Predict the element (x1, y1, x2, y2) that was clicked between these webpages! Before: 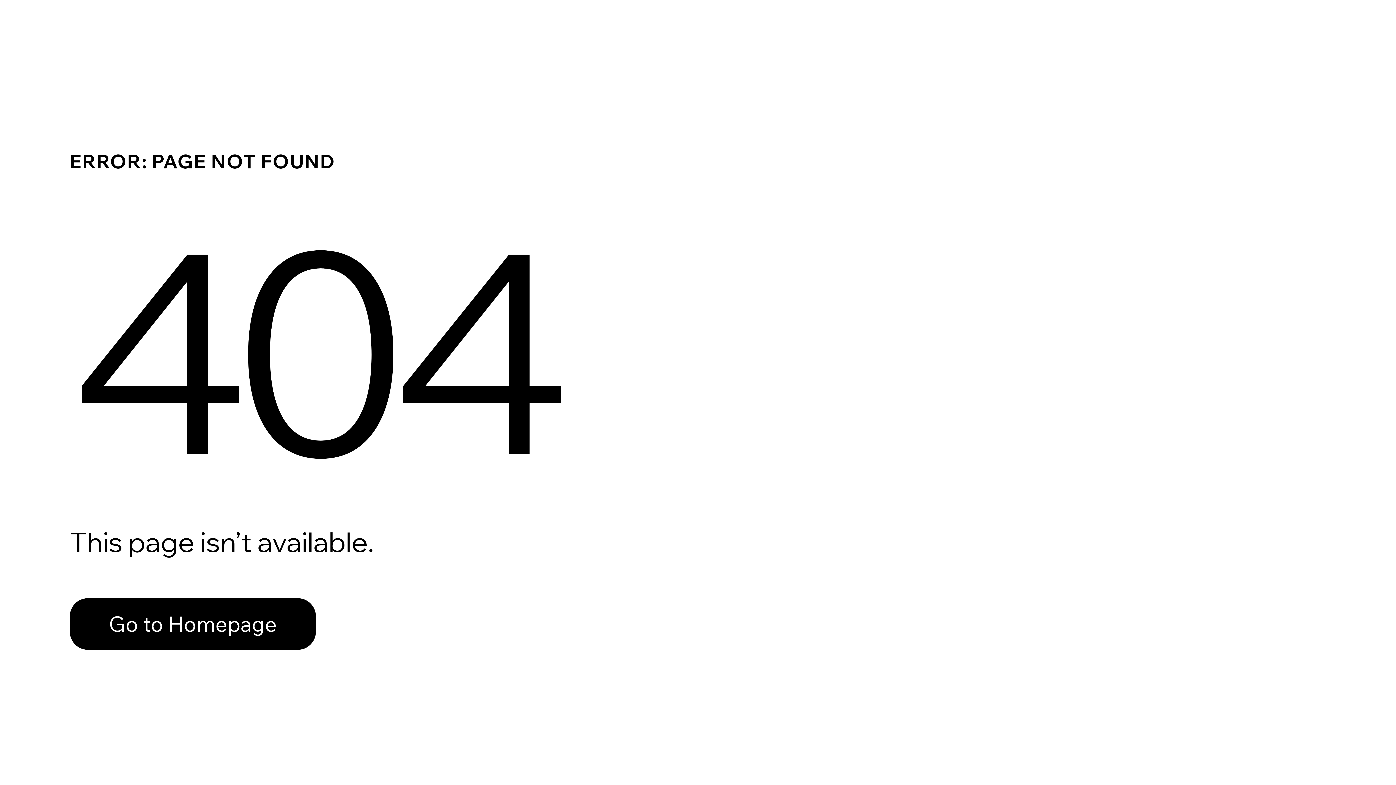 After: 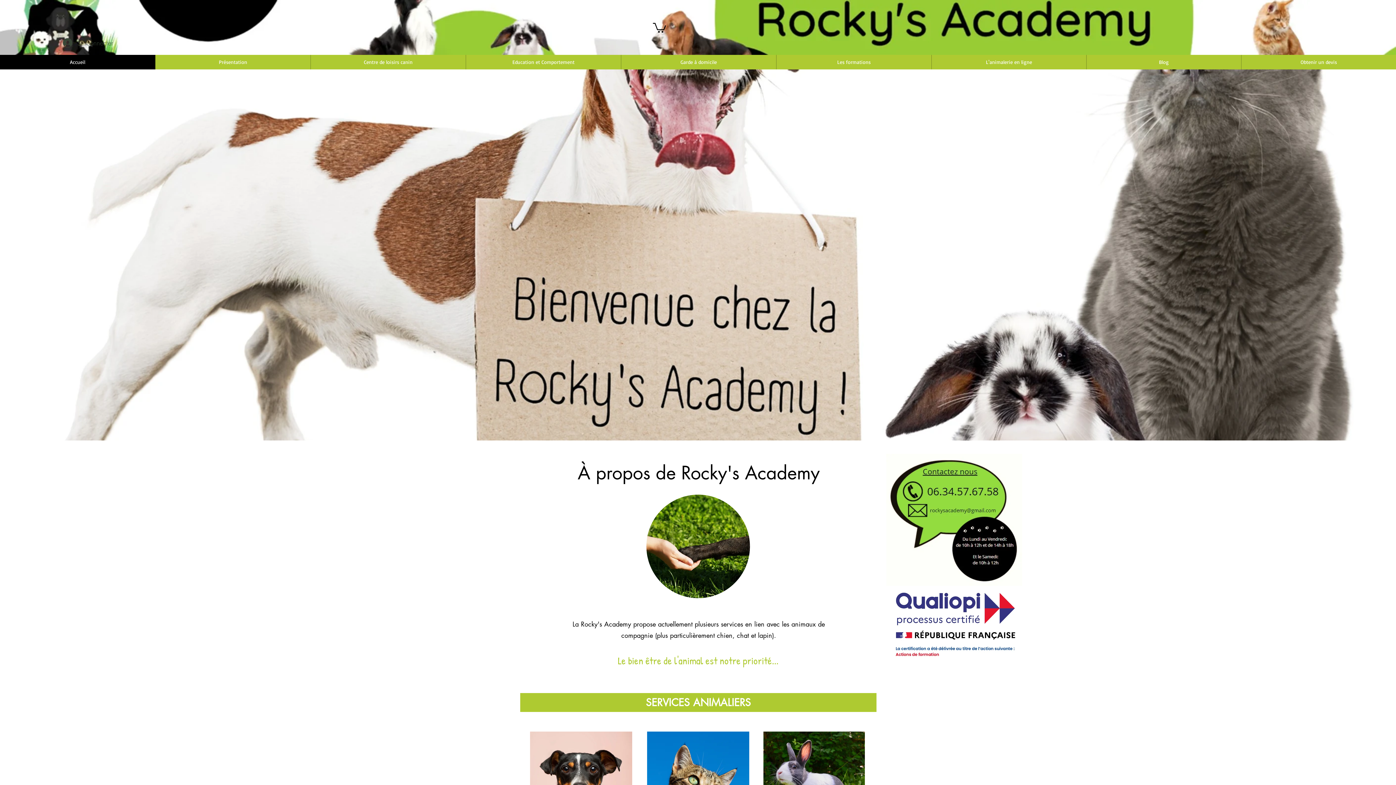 Action: bbox: (69, 582, 768, 659) label: Go to Homepage